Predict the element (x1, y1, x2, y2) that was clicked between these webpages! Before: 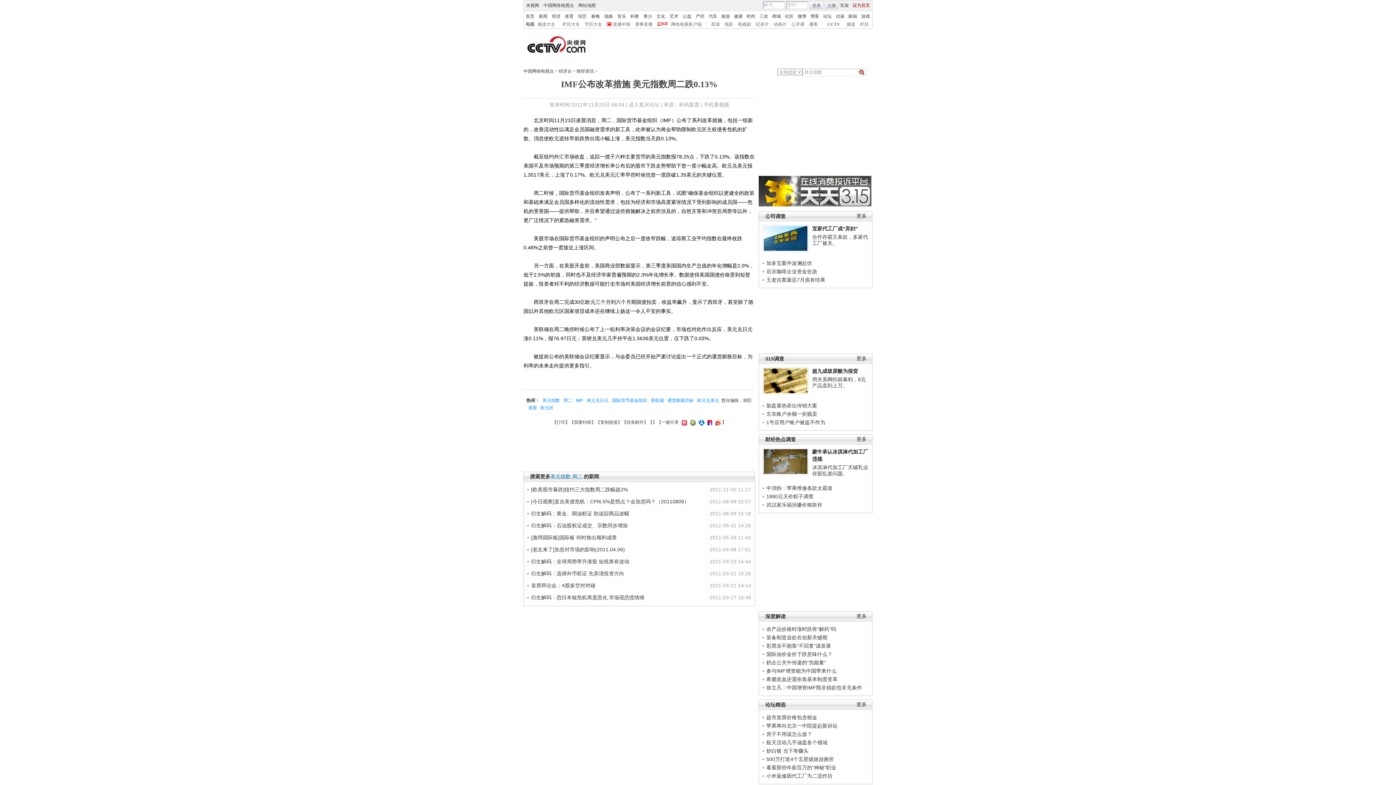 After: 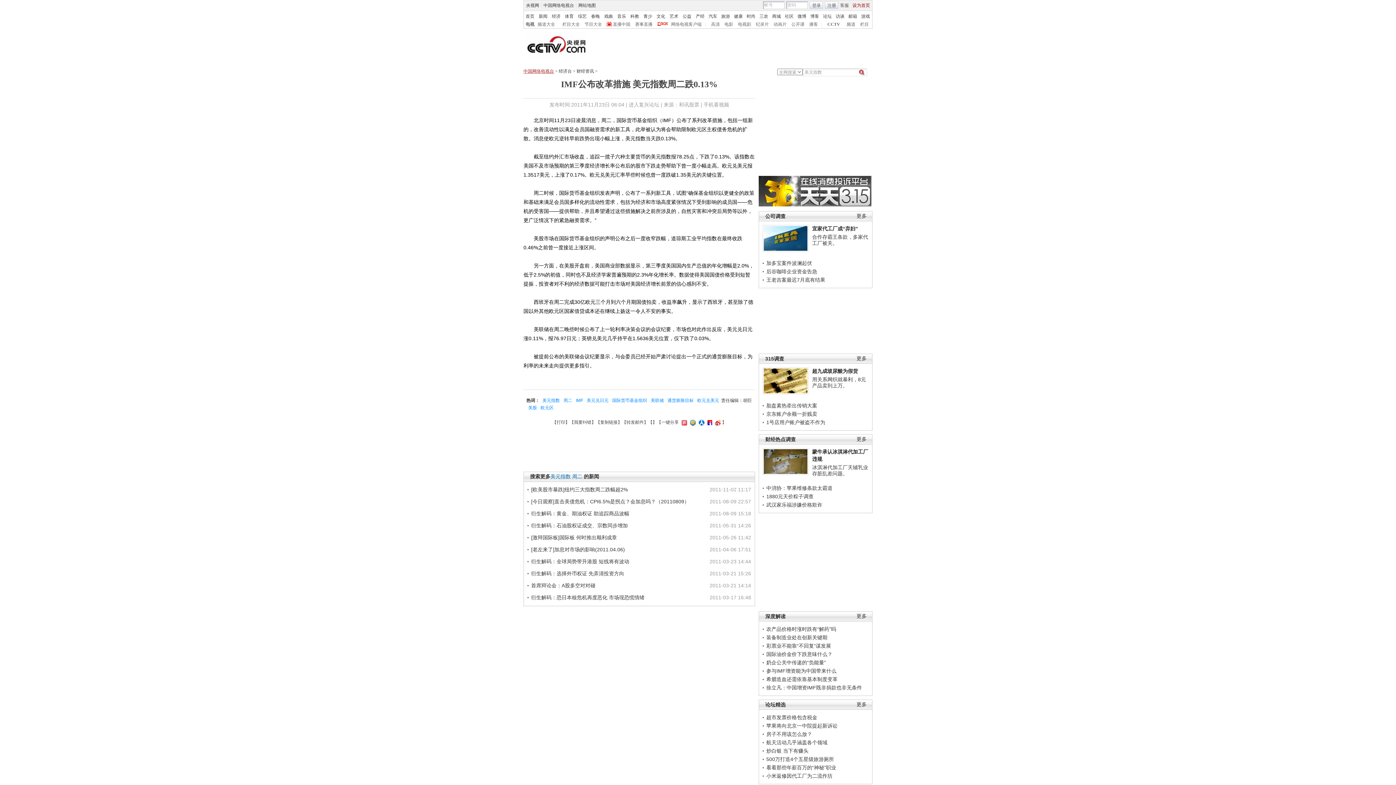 Action: bbox: (523, 68, 554, 73) label: 中国网络电视台